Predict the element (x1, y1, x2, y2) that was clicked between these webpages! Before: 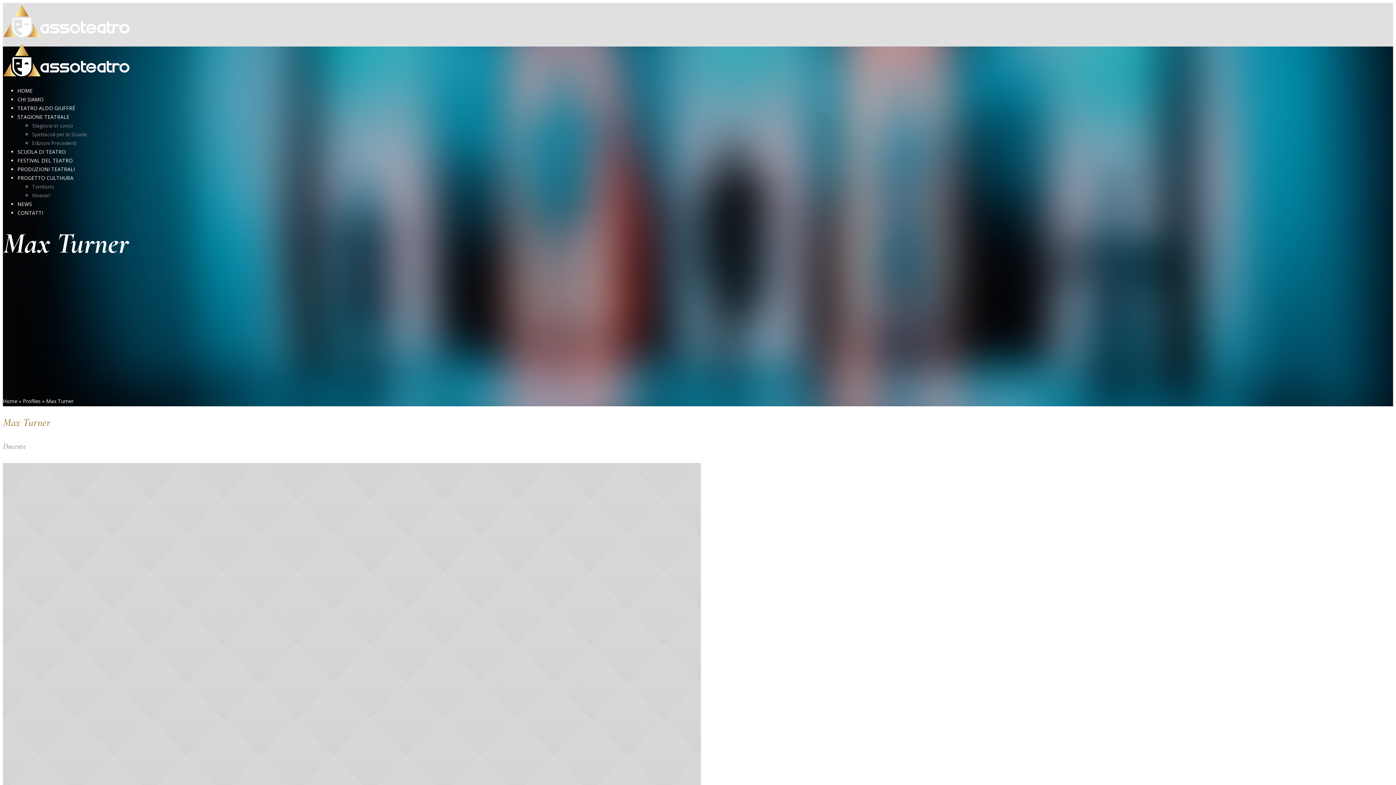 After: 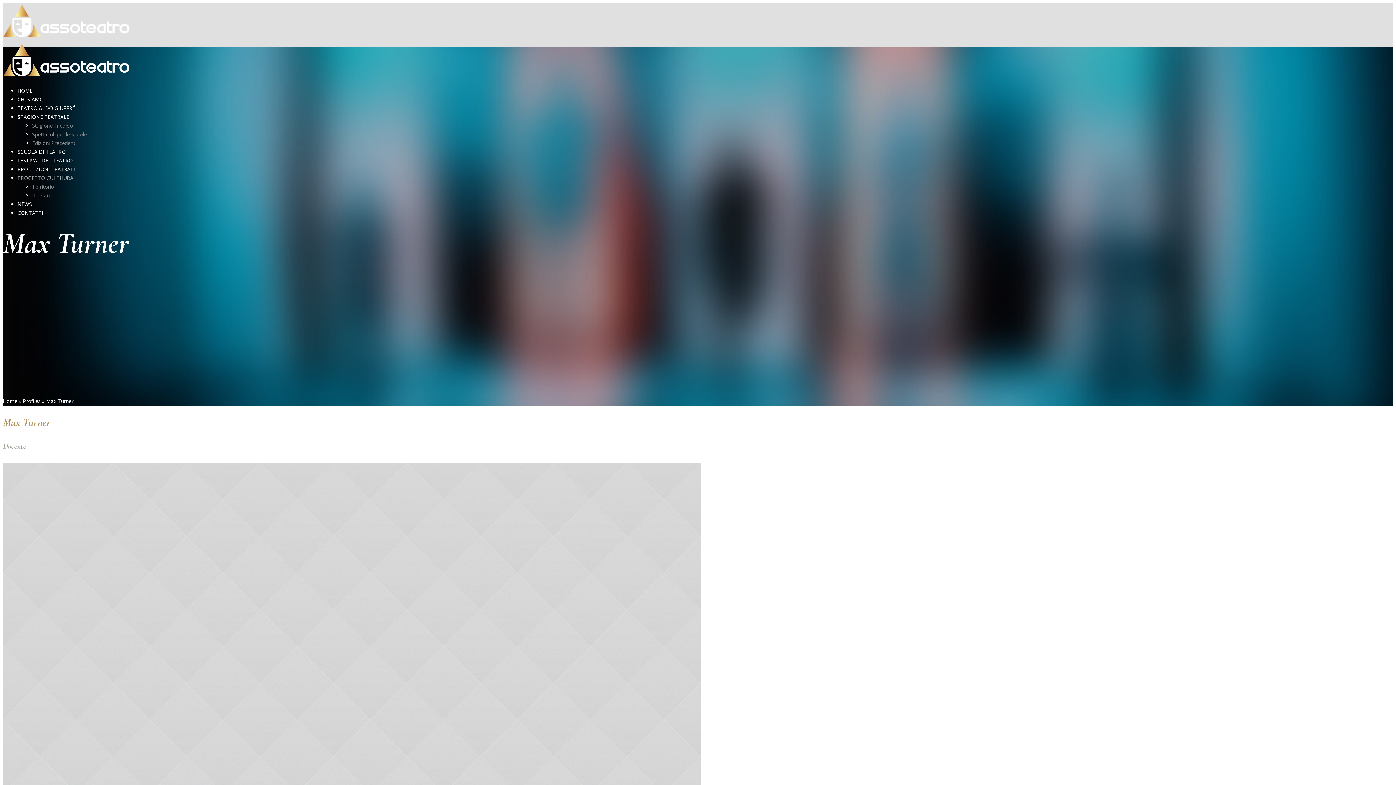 Action: bbox: (17, 174, 73, 181) label: PROGETTO CULTHURA